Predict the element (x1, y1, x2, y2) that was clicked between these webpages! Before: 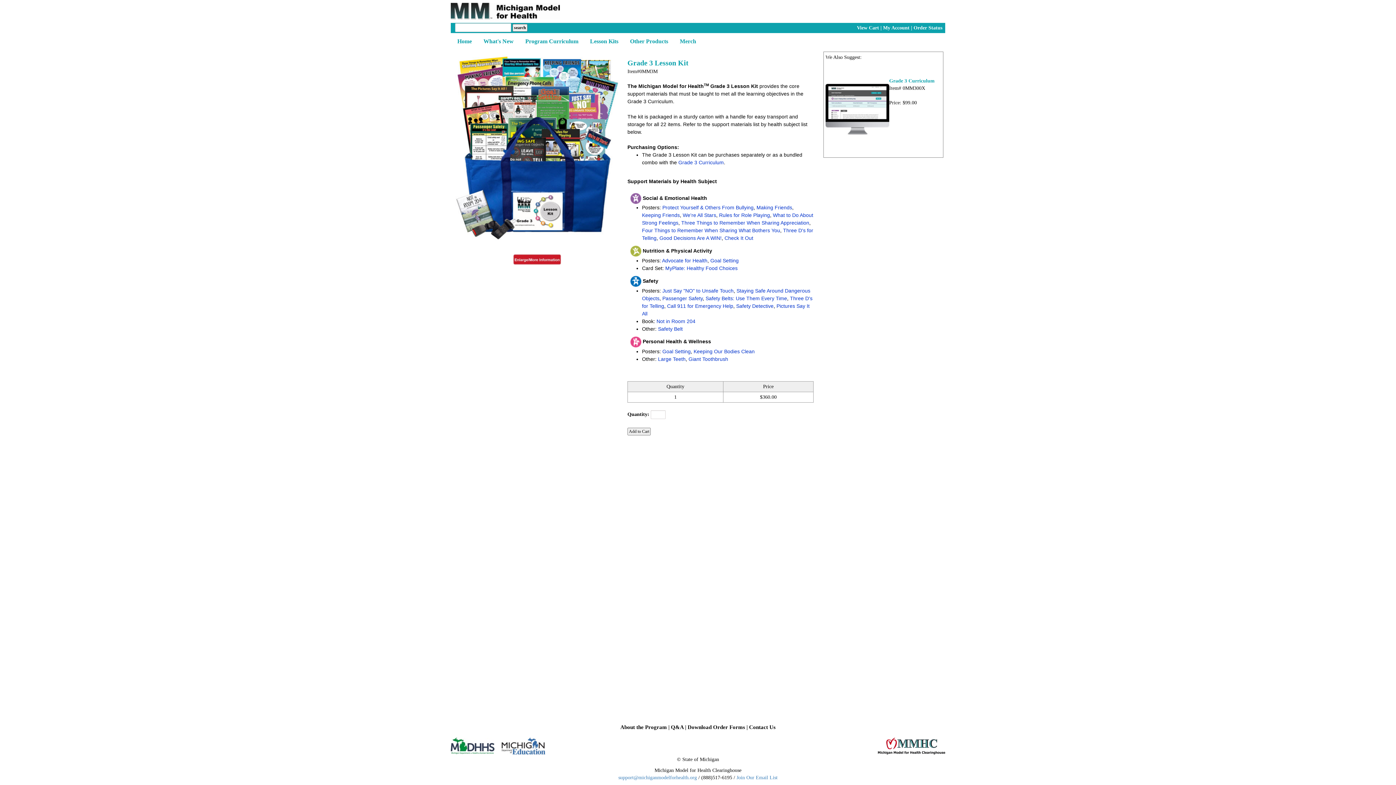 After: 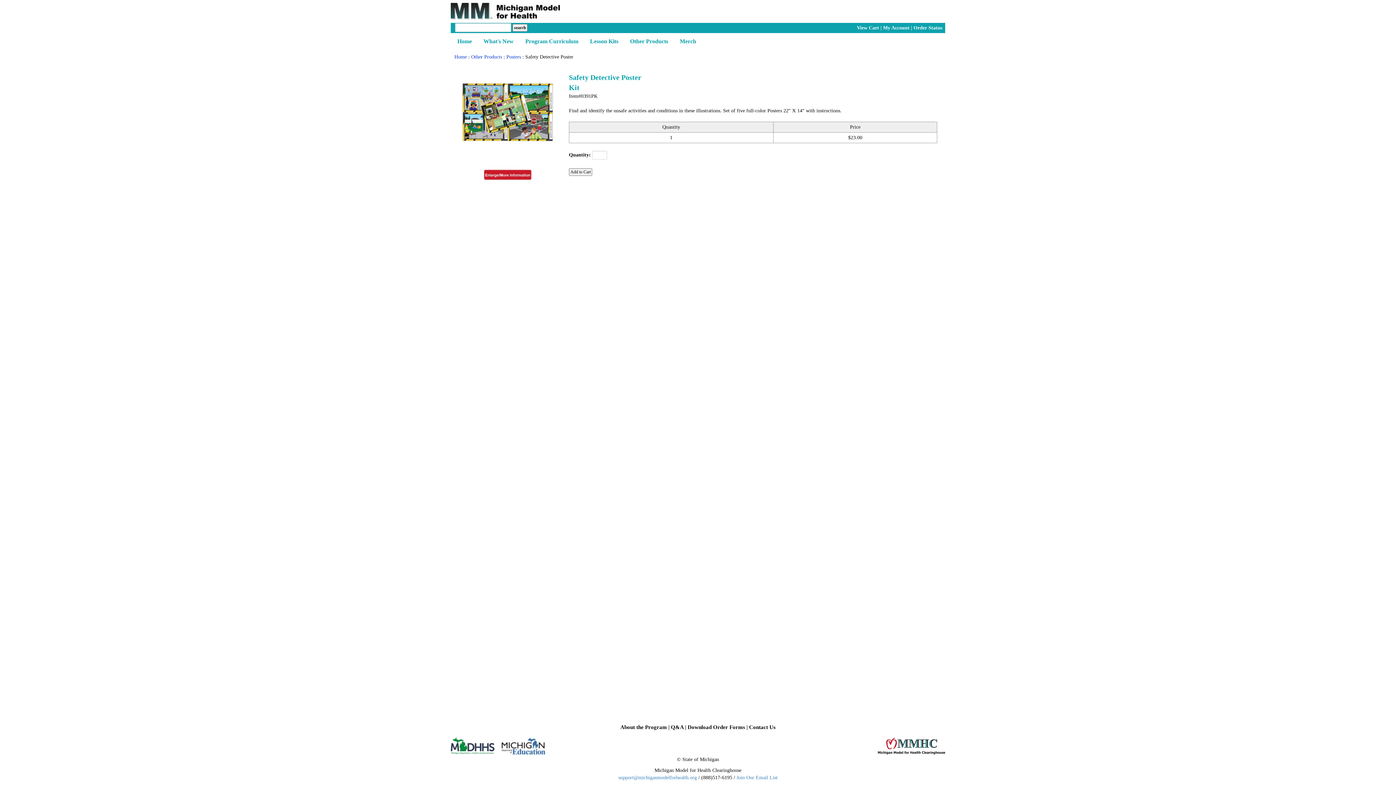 Action: bbox: (736, 303, 773, 309) label: Safety Detective